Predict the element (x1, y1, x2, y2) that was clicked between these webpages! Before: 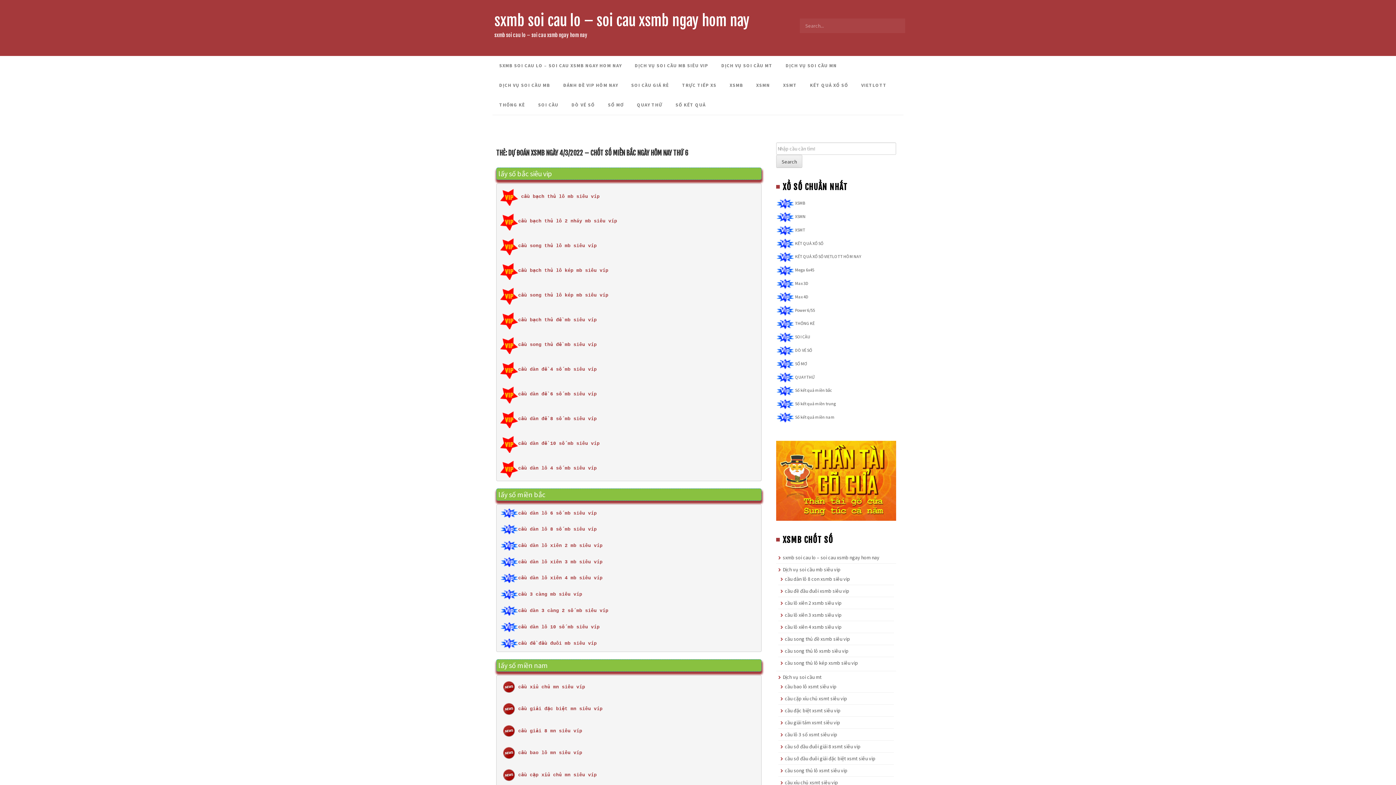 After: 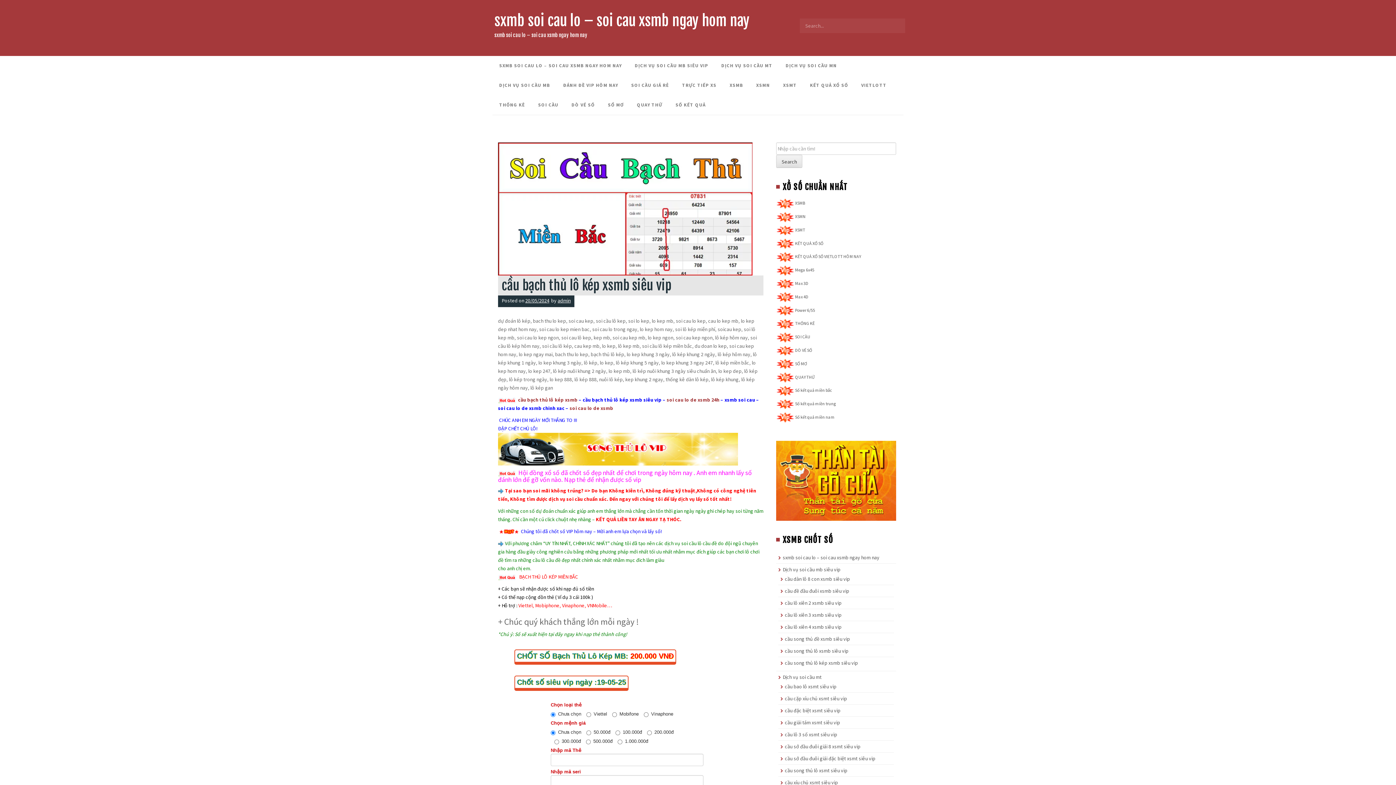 Action: label: cầu bạch thủ lô kép mb siêu víp bbox: (500, 267, 608, 273)